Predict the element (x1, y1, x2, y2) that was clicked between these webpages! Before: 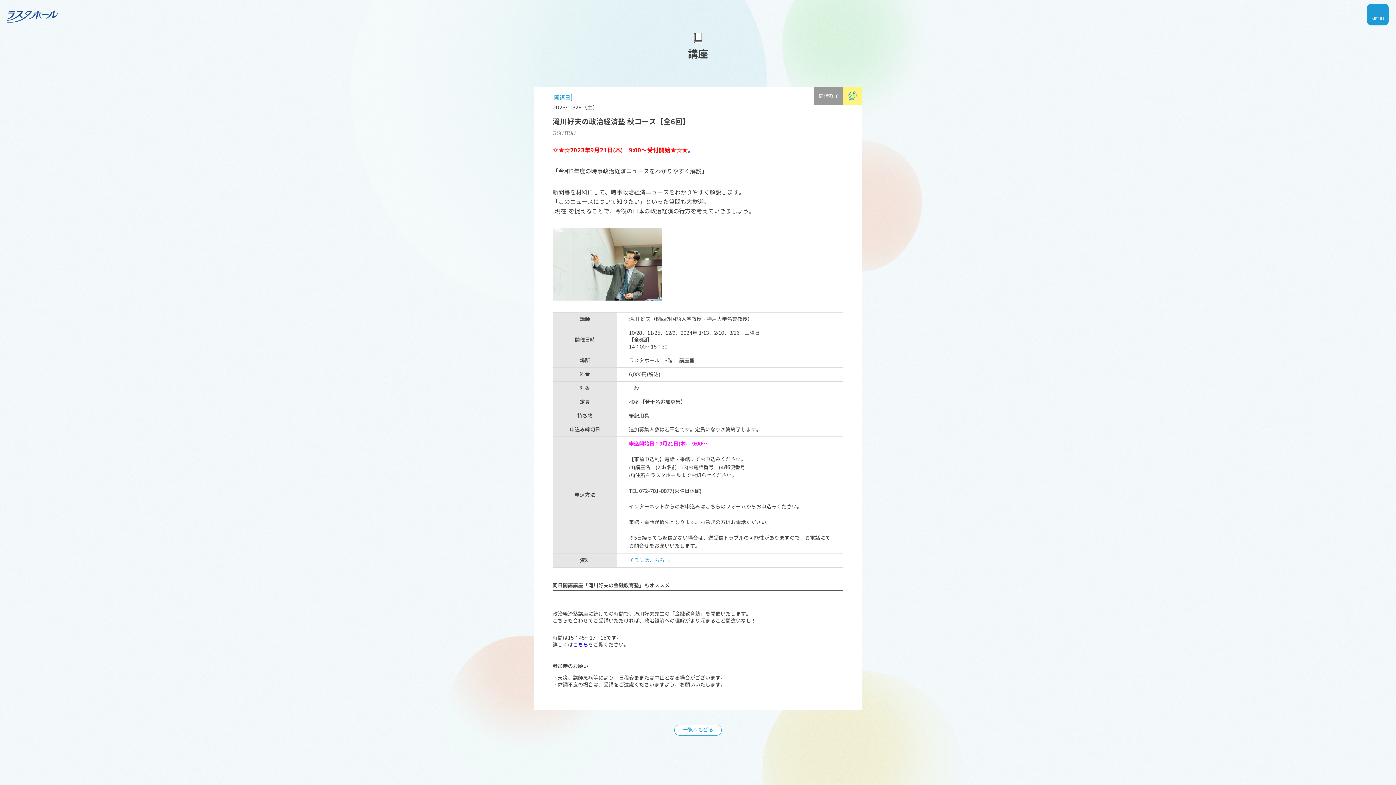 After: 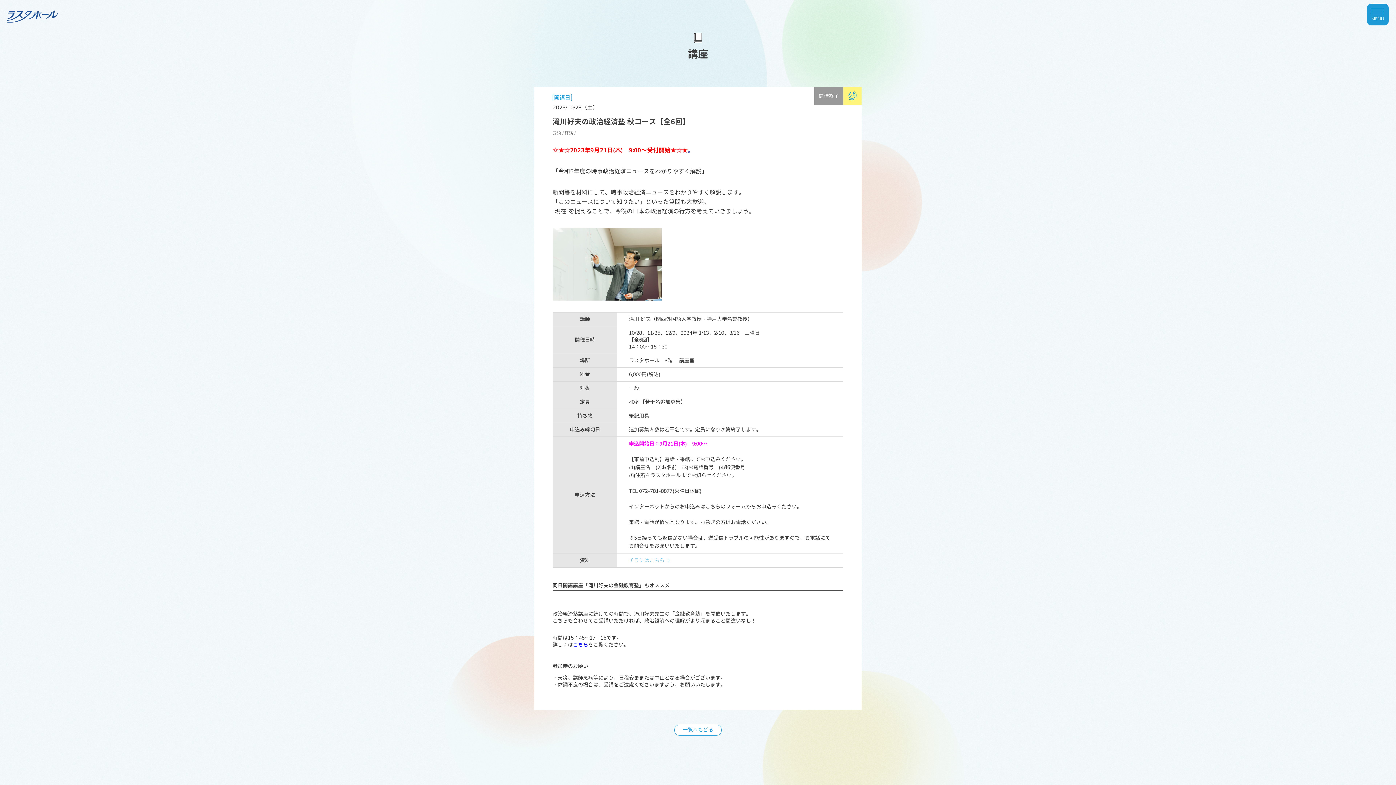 Action: label: チラシはこちら bbox: (629, 557, 668, 564)